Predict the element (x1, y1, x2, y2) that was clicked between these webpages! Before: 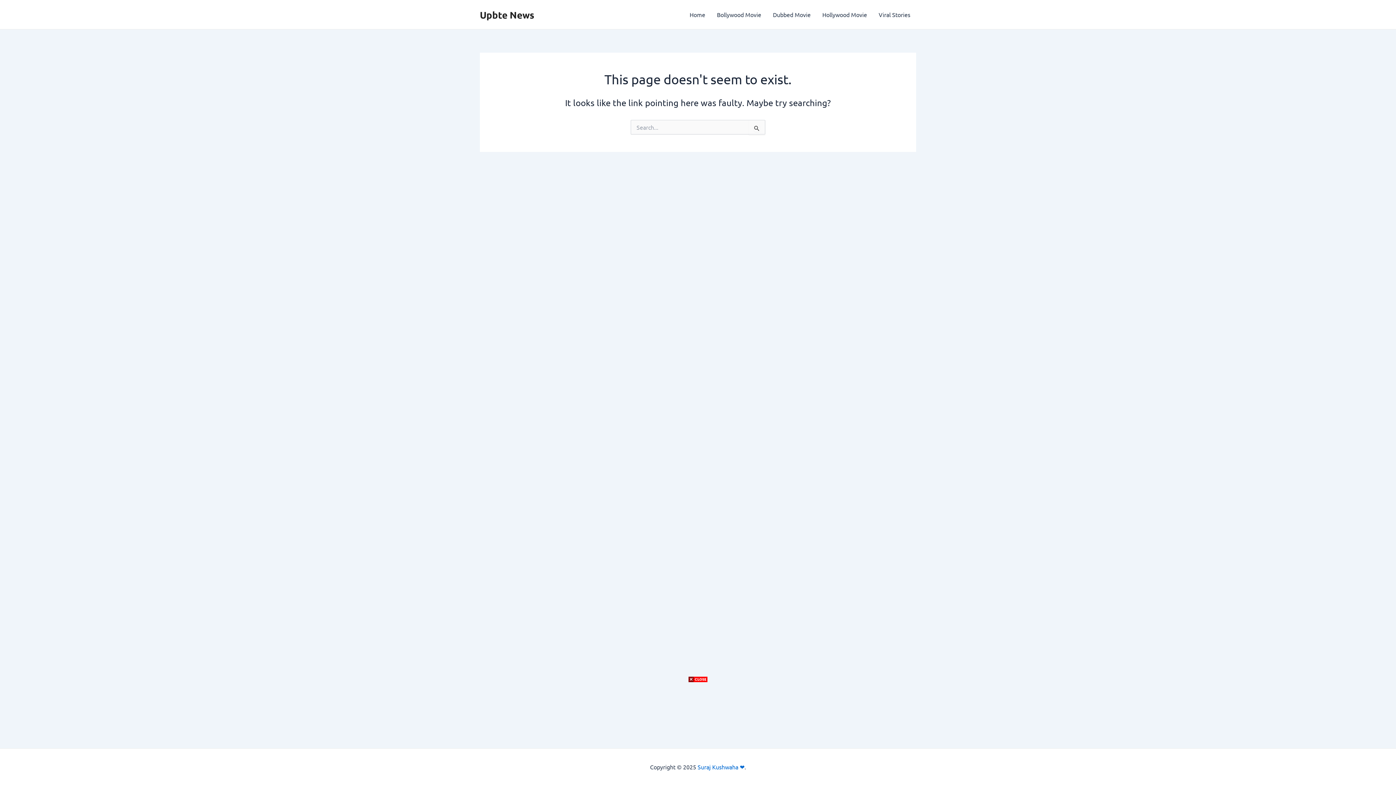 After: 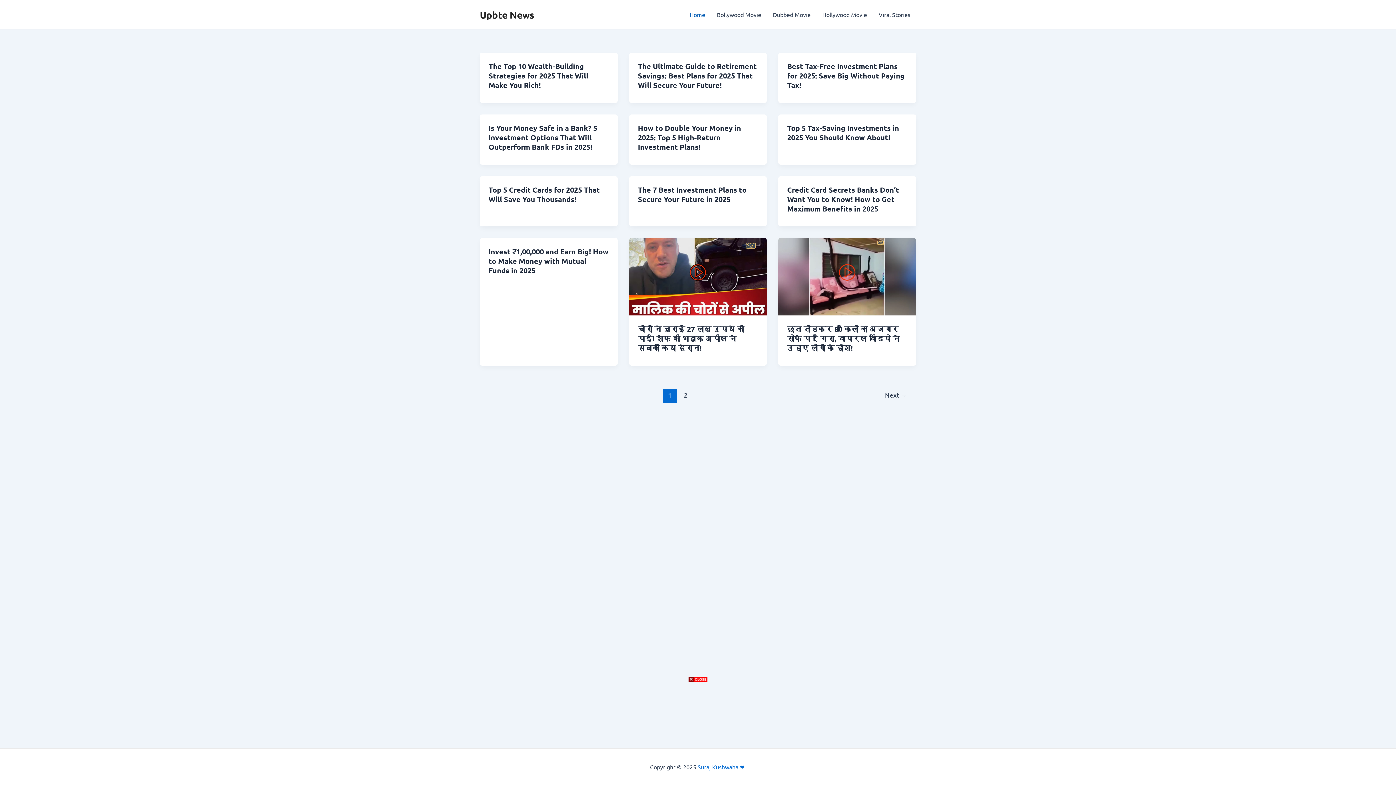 Action: label: Home bbox: (684, 0, 711, 29)